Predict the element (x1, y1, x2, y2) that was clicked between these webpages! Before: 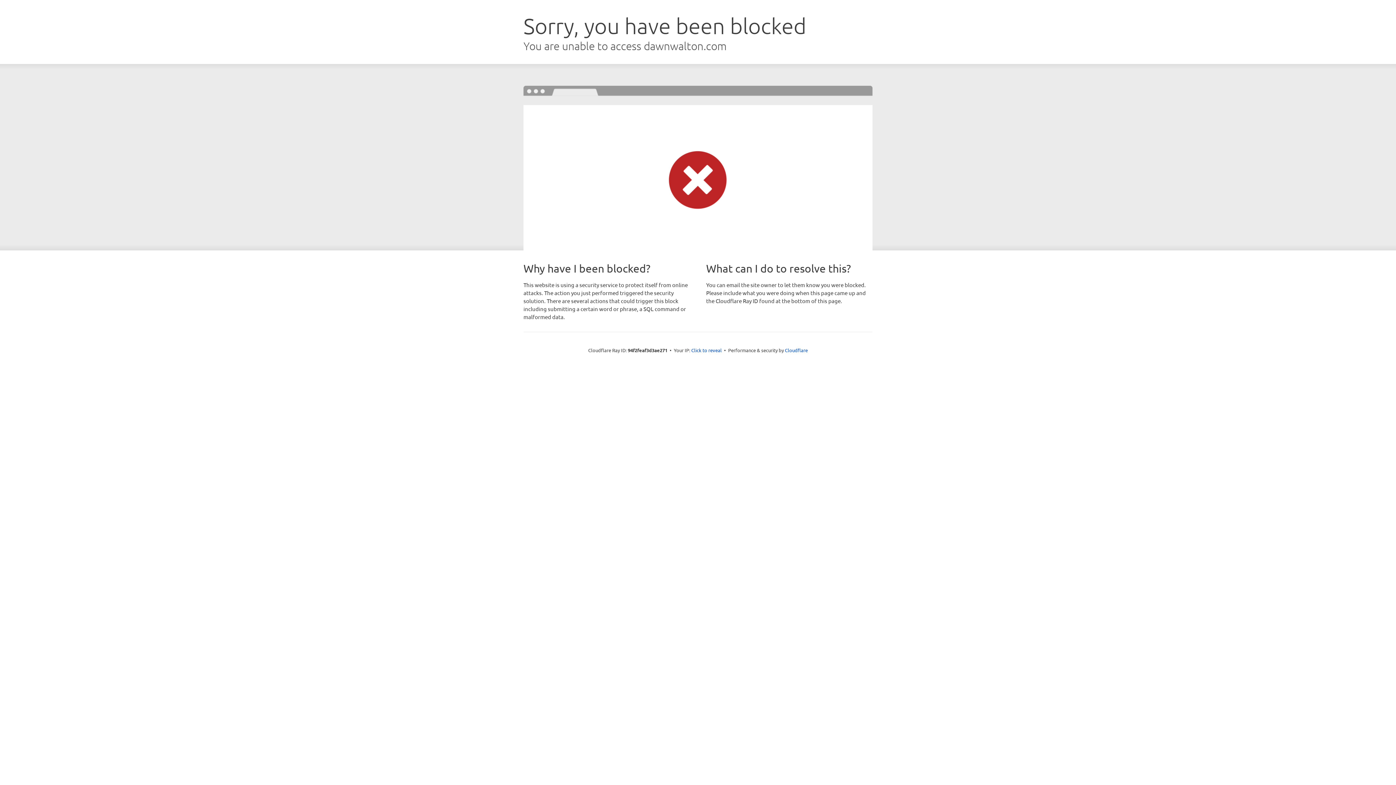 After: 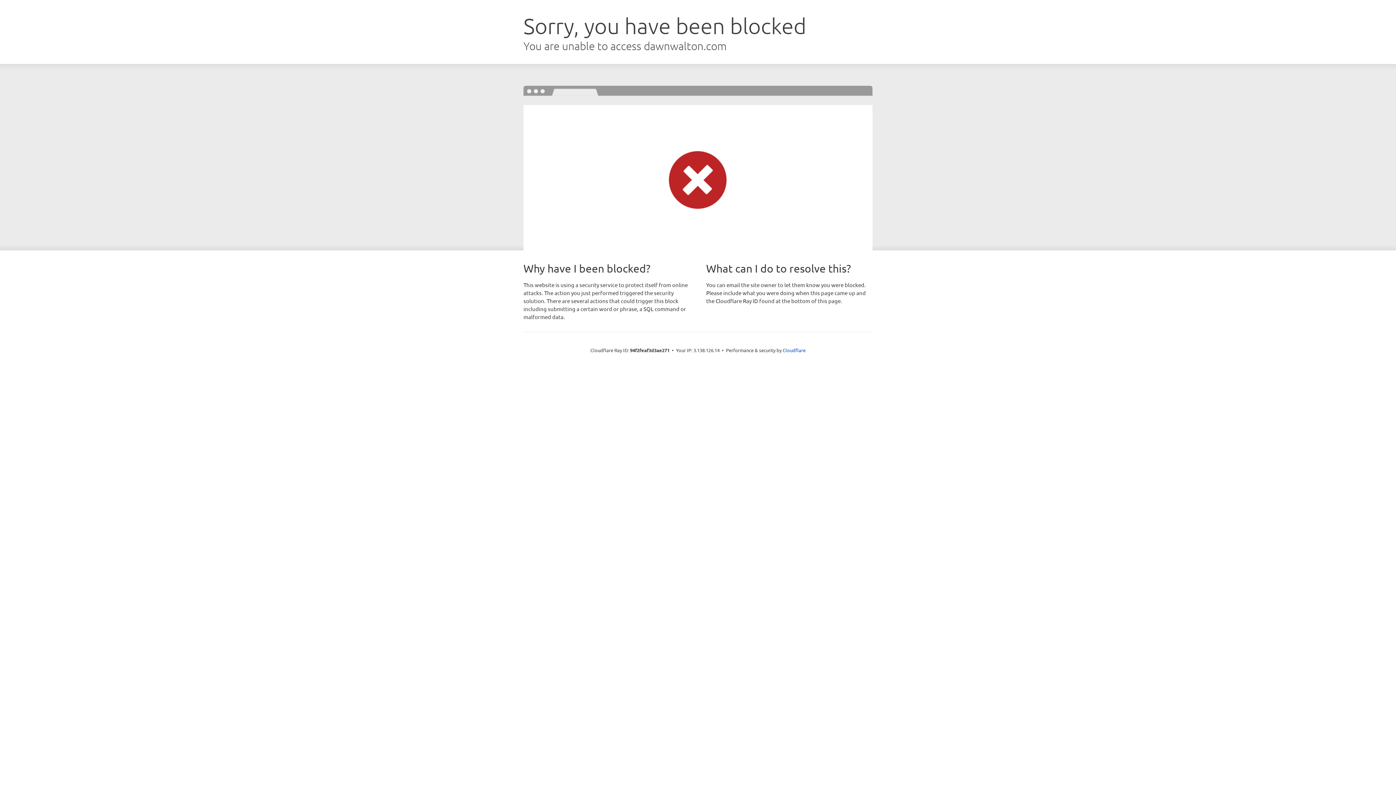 Action: bbox: (691, 346, 722, 353) label: Click to reveal